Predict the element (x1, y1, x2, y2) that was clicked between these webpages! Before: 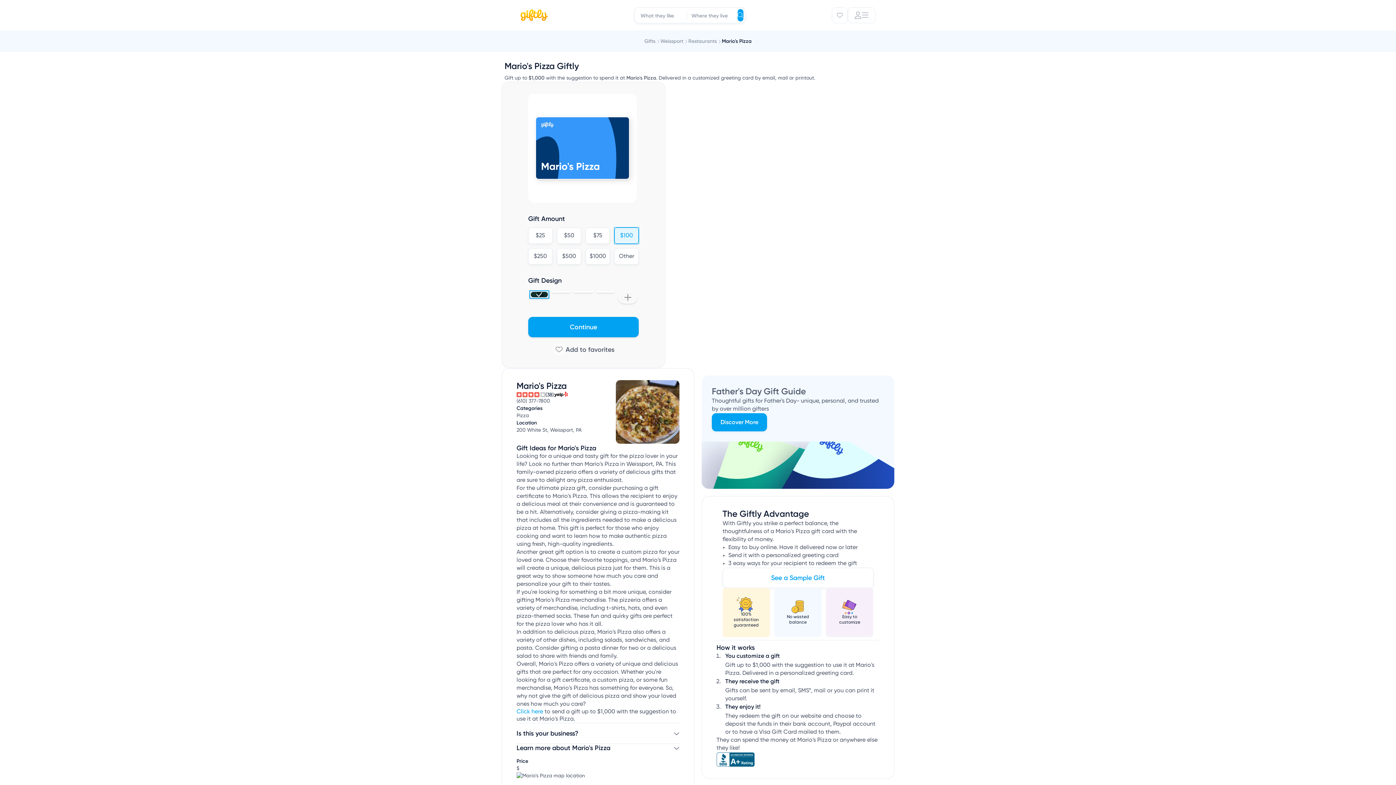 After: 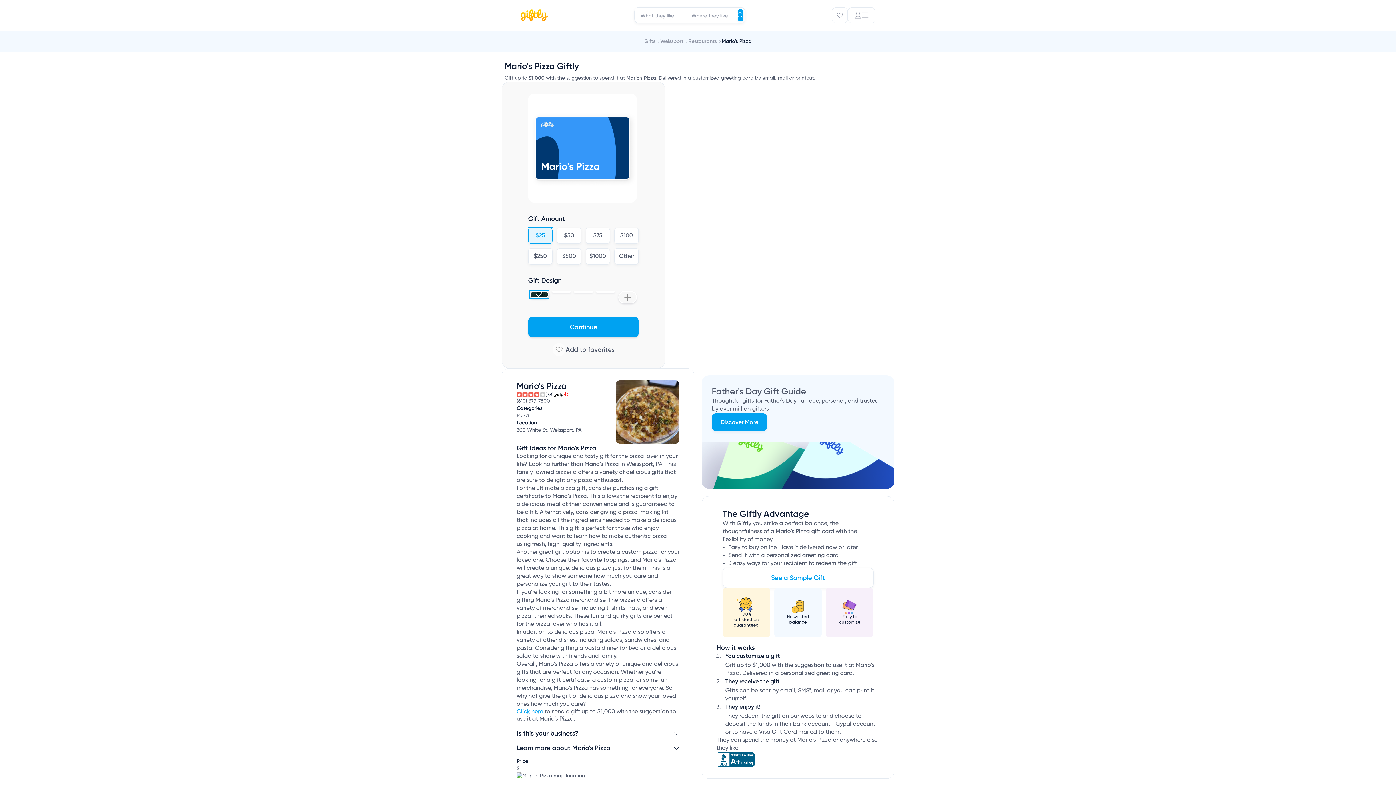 Action: bbox: (528, 227, 552, 244) label: $25